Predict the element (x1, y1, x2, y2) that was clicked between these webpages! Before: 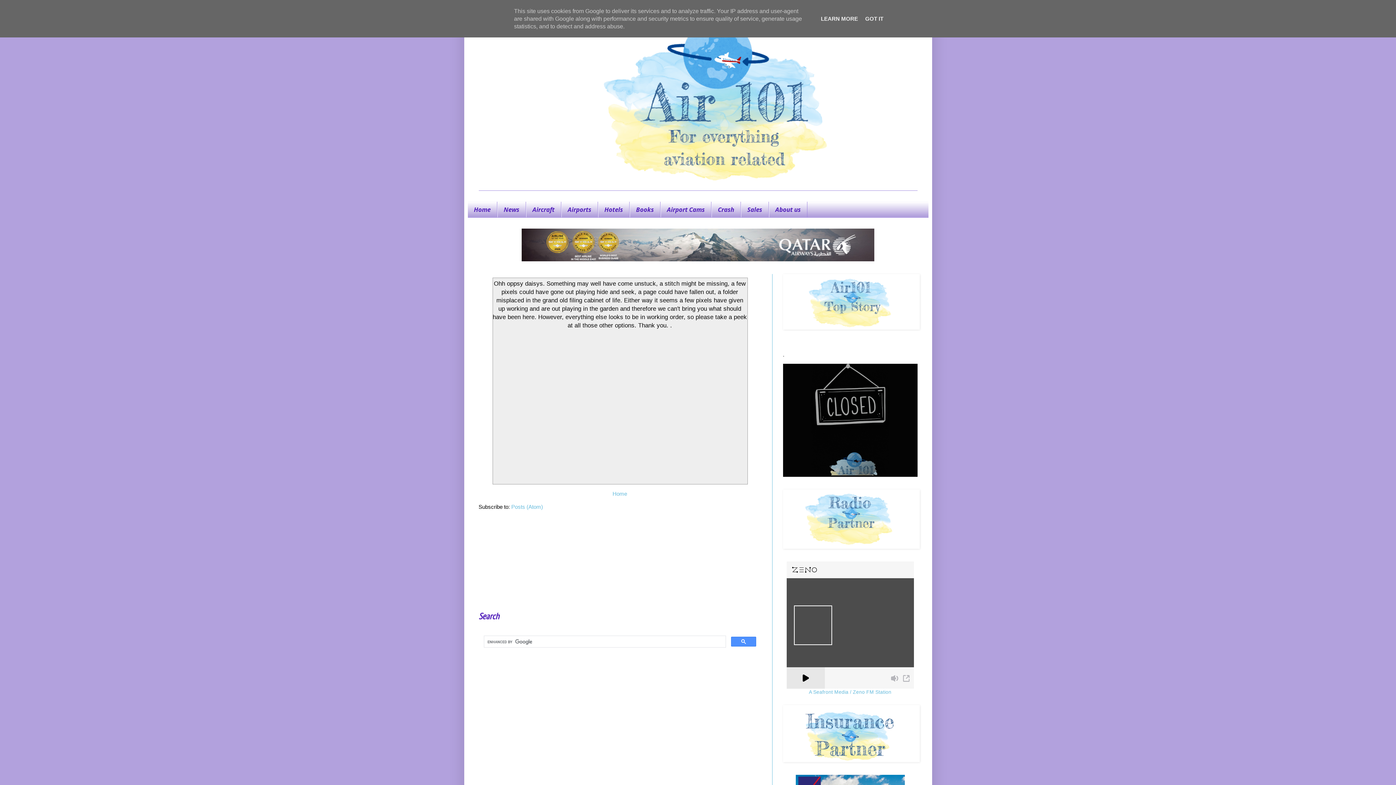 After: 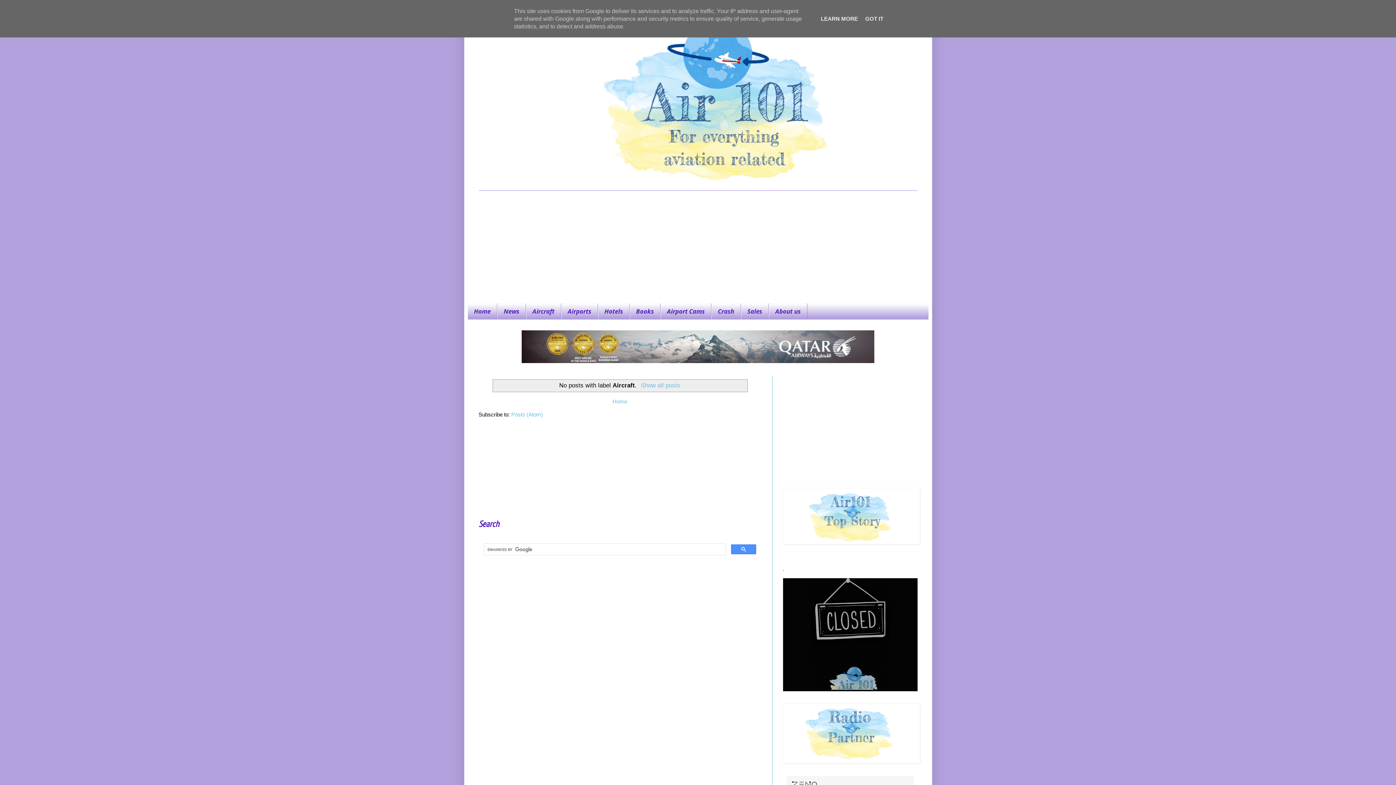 Action: label: Aircraft bbox: (526, 201, 561, 217)